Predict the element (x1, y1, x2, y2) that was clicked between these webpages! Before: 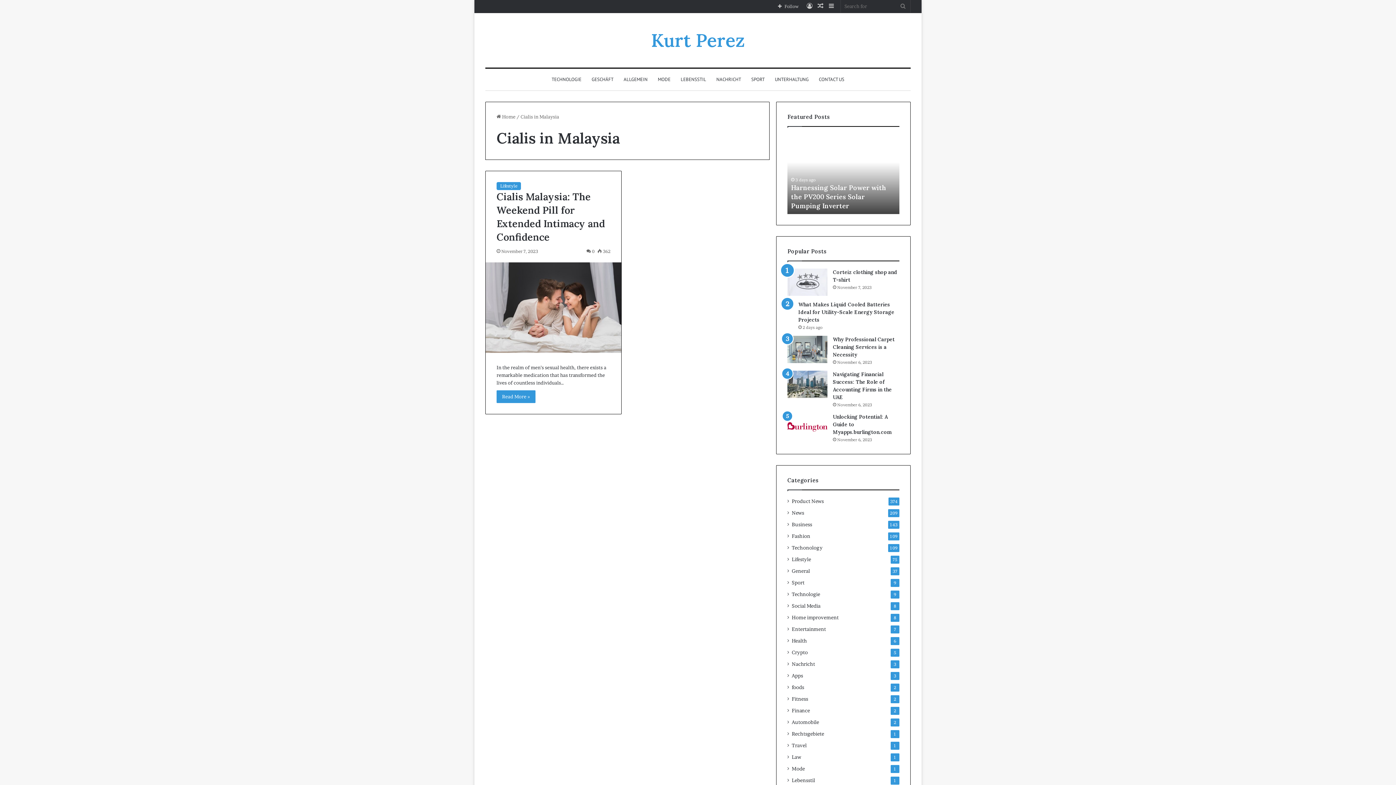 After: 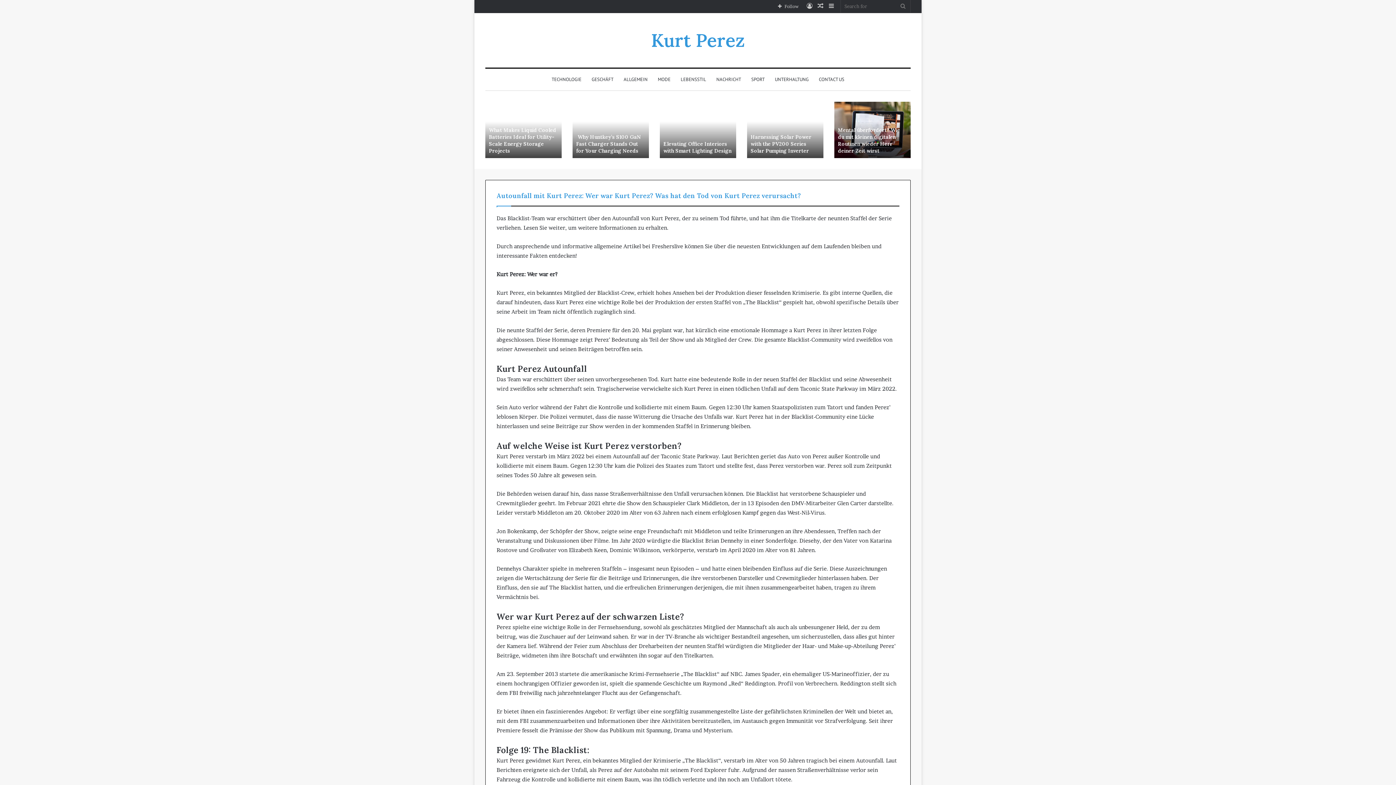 Action: label:  Home bbox: (496, 113, 515, 119)